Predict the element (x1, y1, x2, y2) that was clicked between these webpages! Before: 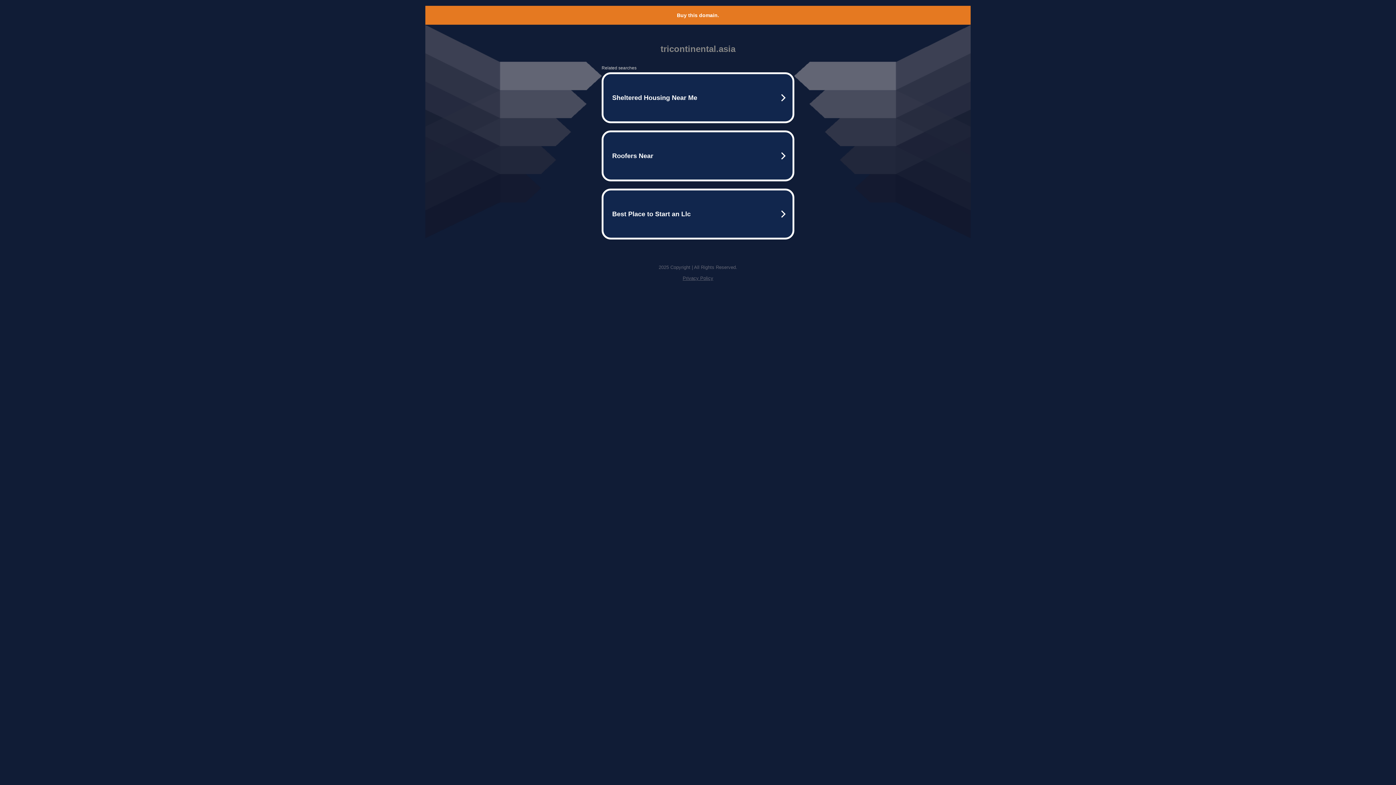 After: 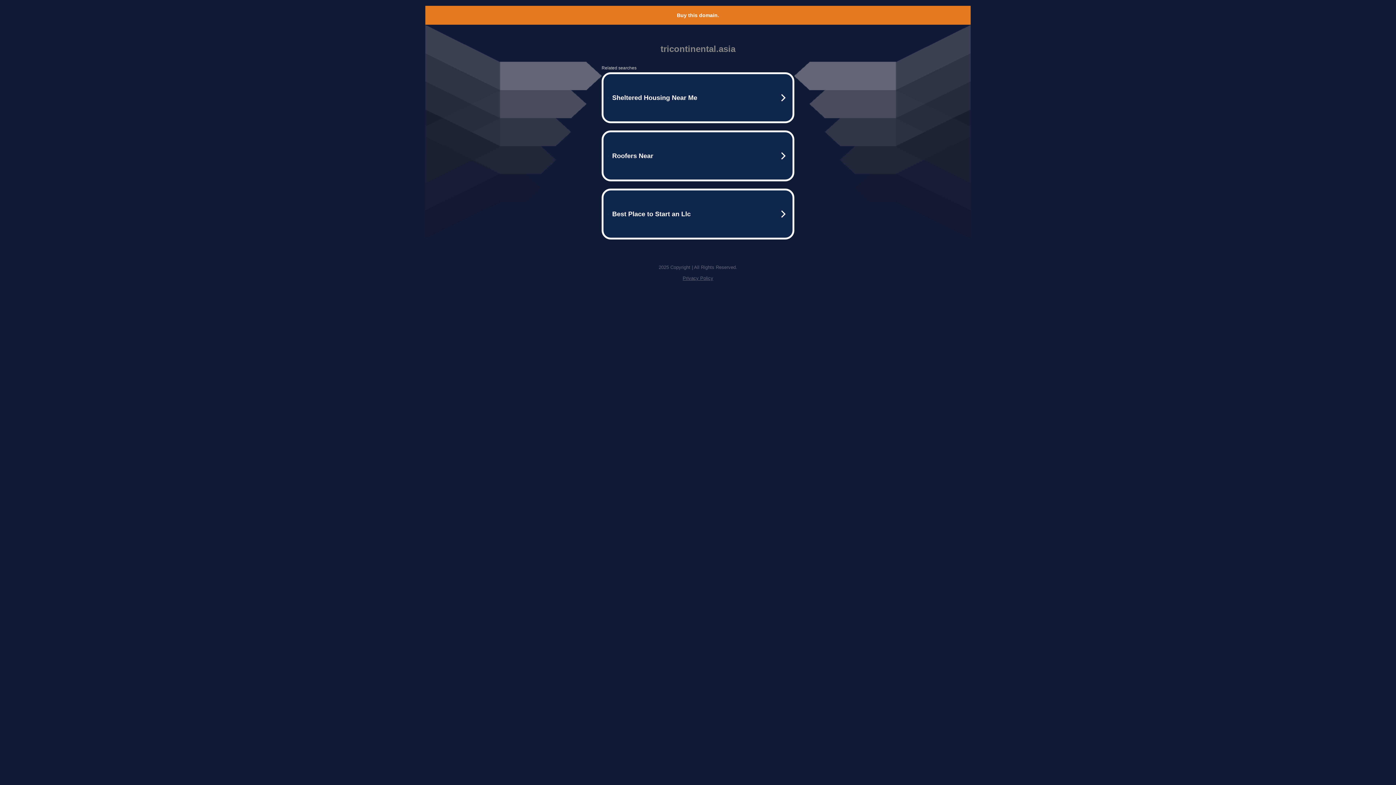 Action: label: Buy this domain. bbox: (677, 12, 719, 18)